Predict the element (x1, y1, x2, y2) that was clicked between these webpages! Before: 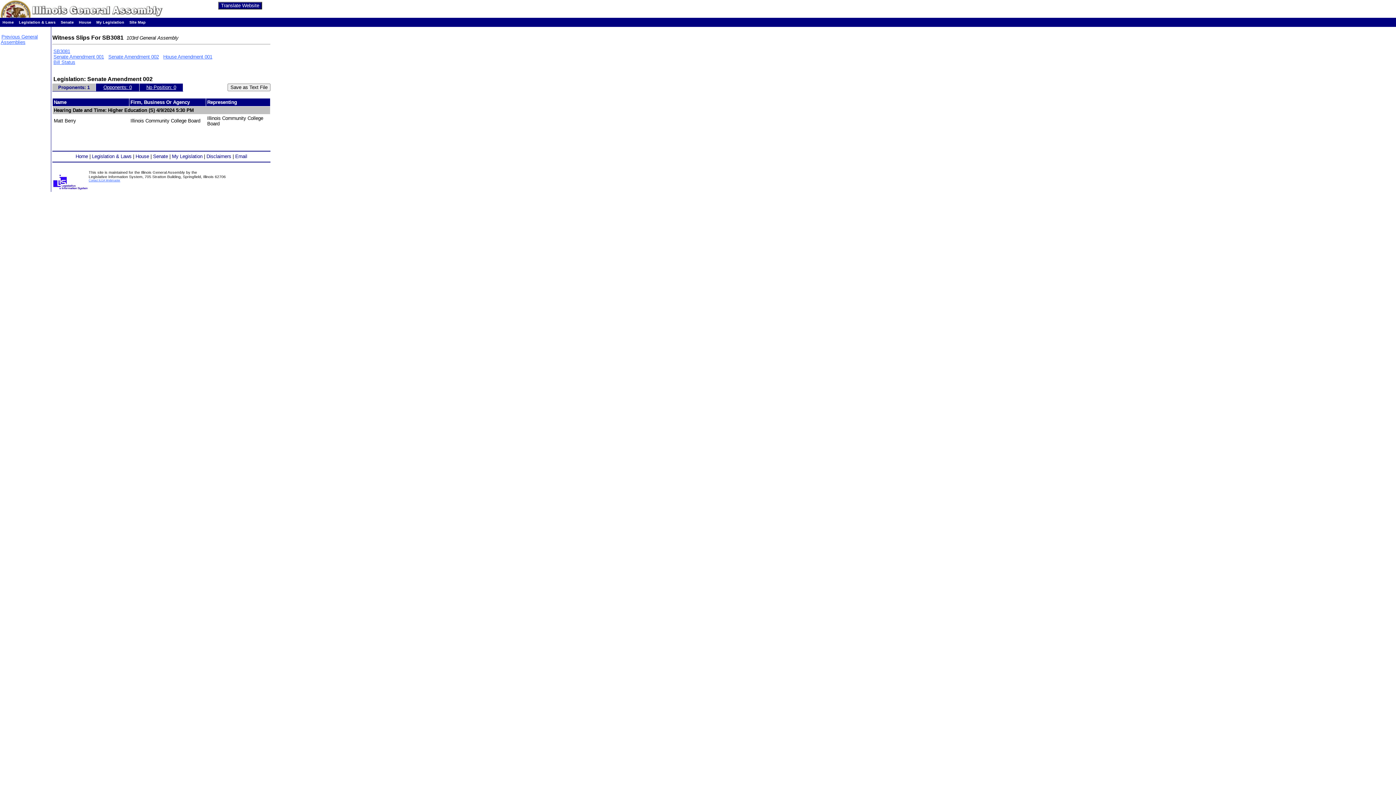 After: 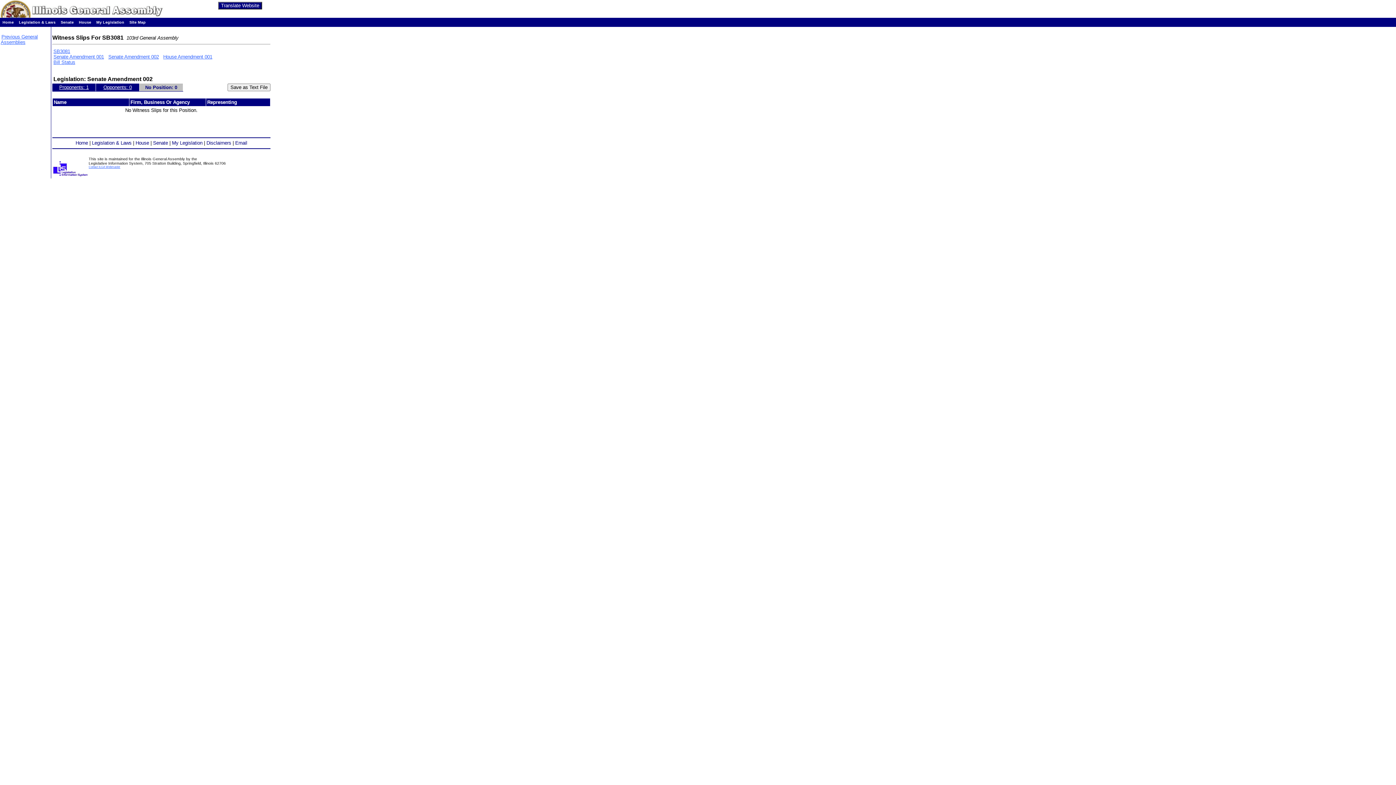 Action: label: No Position: 0 bbox: (146, 84, 176, 90)